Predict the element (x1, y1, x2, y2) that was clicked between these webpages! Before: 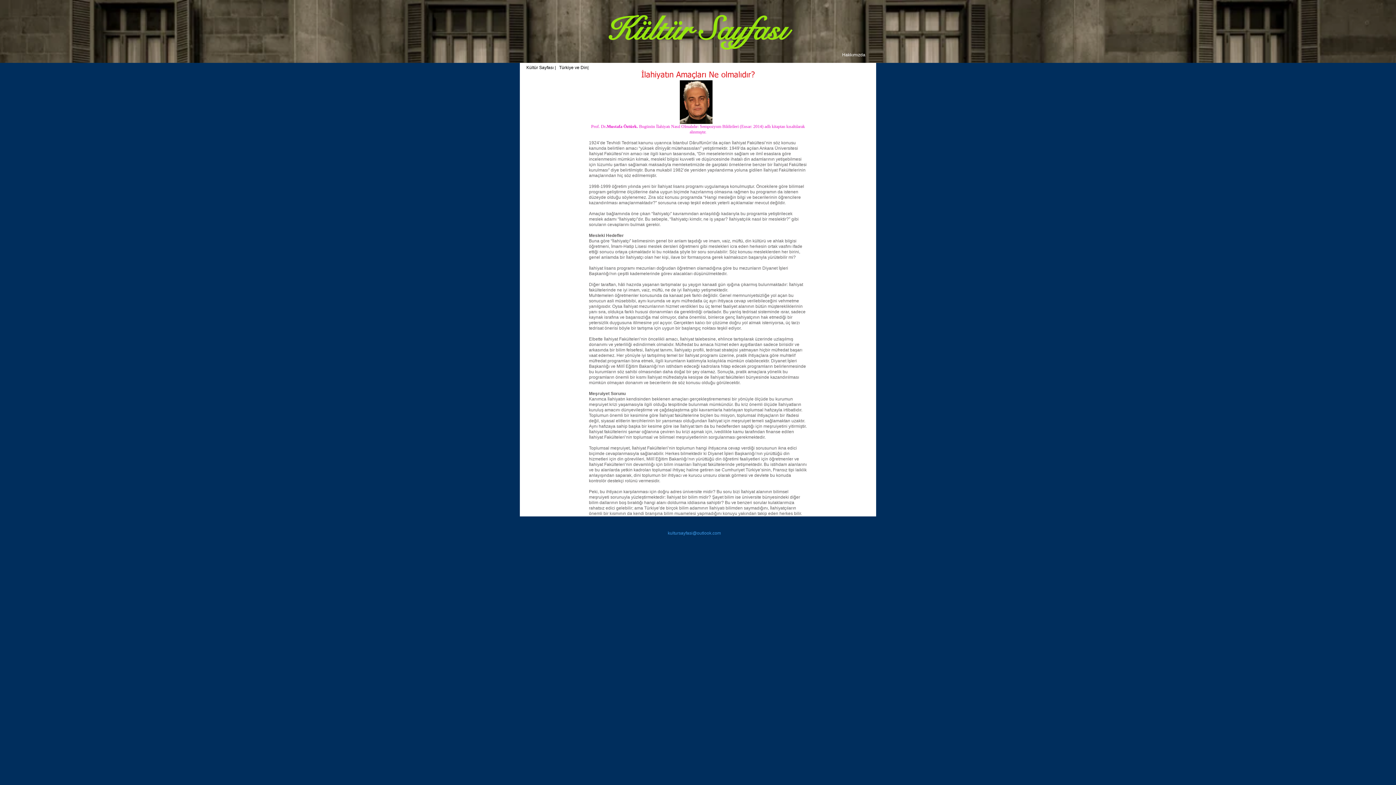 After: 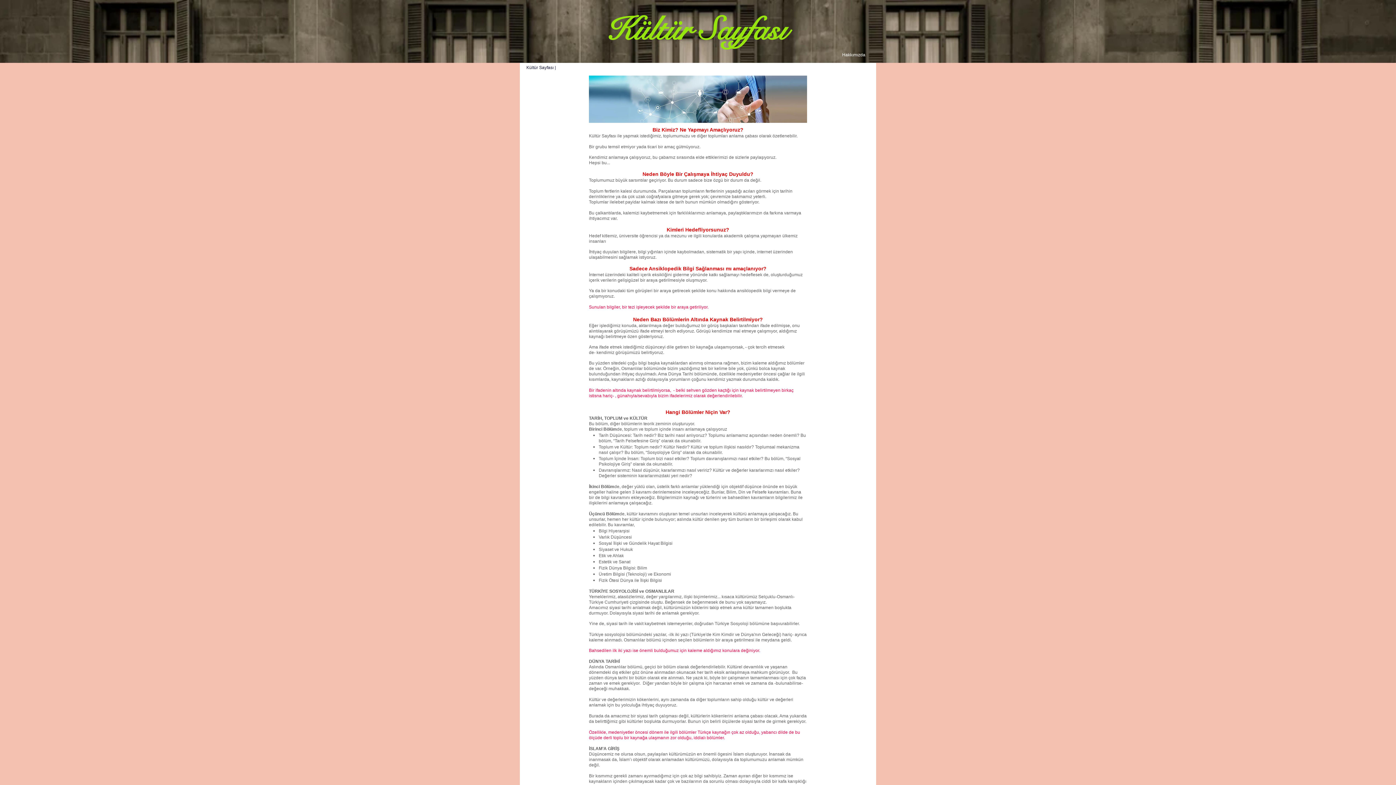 Action: bbox: (836, 51, 871, 57) label: Hakkımızda